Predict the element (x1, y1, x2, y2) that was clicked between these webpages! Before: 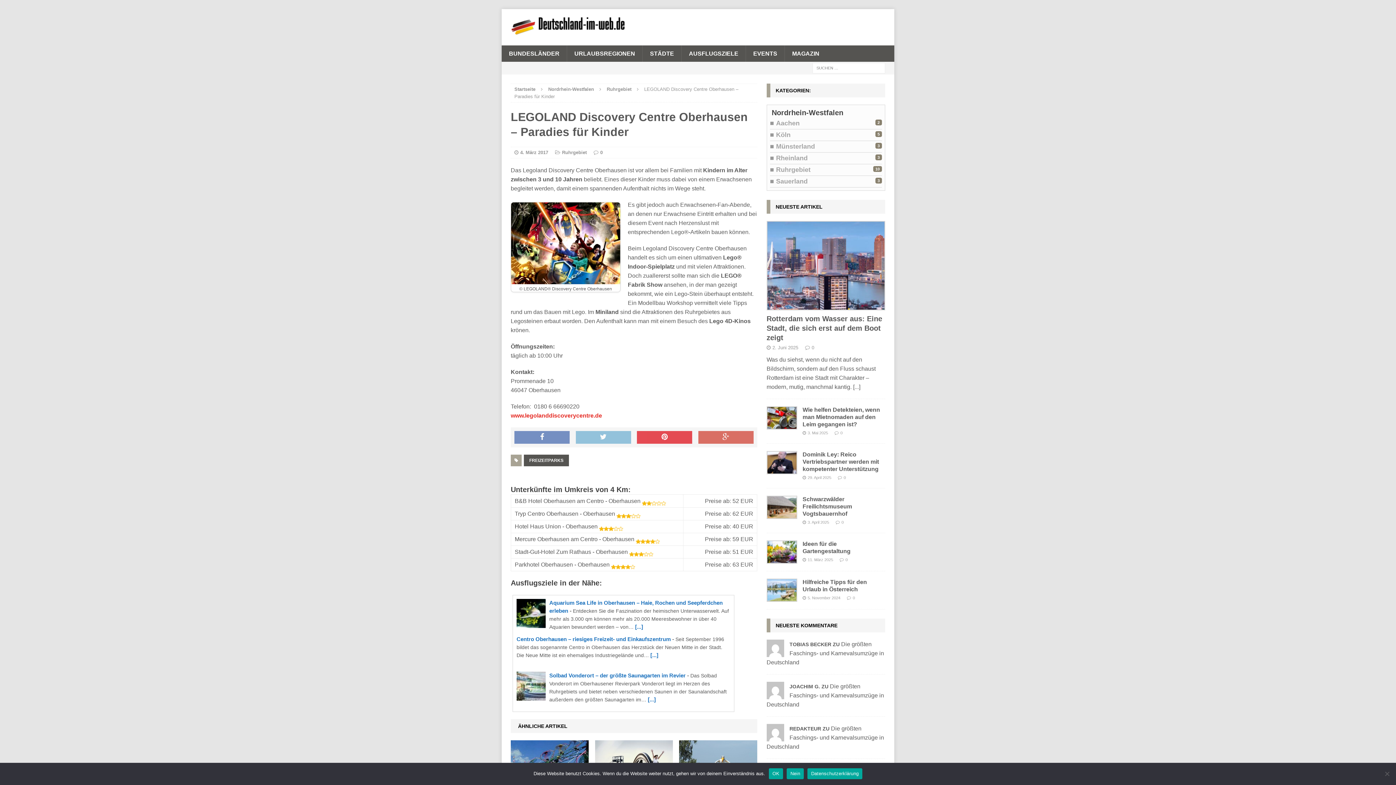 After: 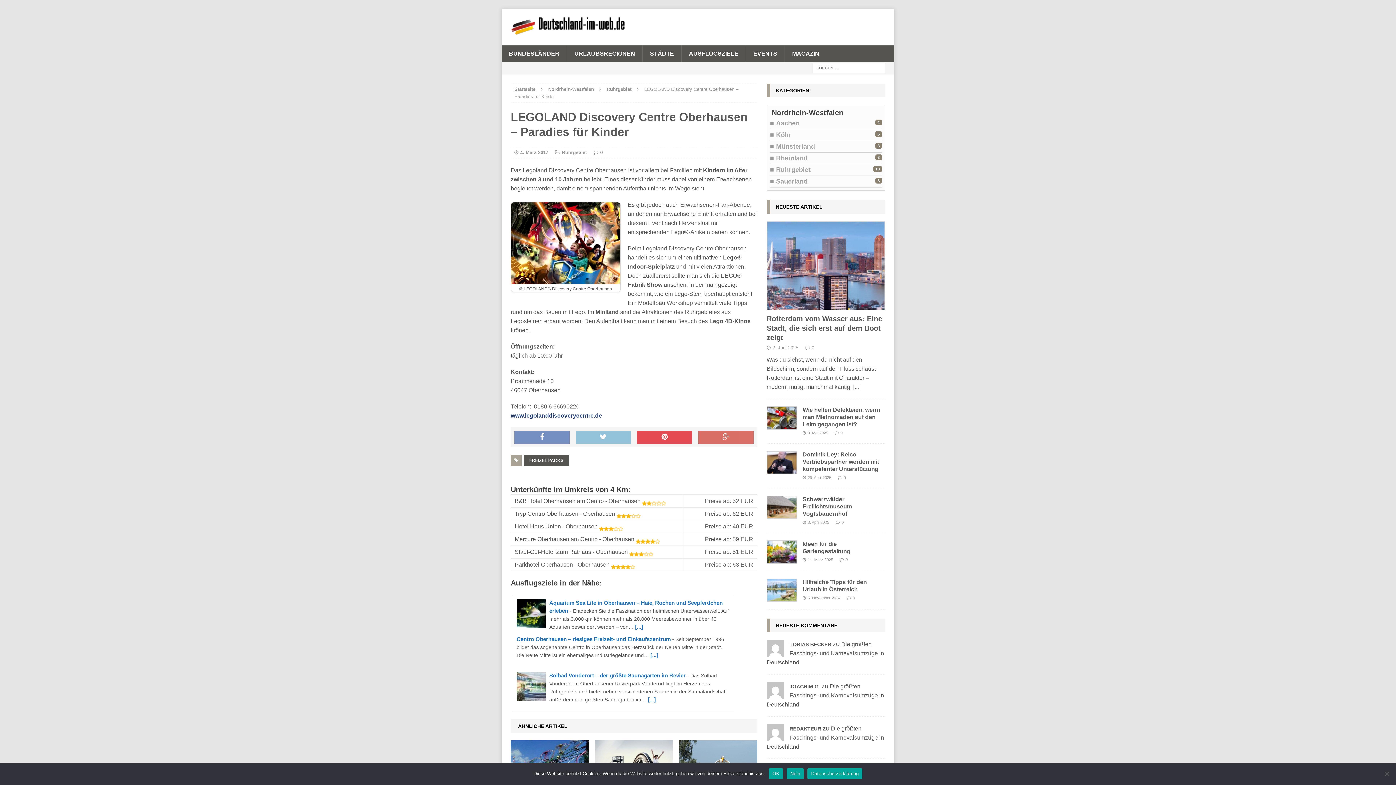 Action: label: www.legolanddiscoverycentre.de bbox: (510, 412, 602, 418)